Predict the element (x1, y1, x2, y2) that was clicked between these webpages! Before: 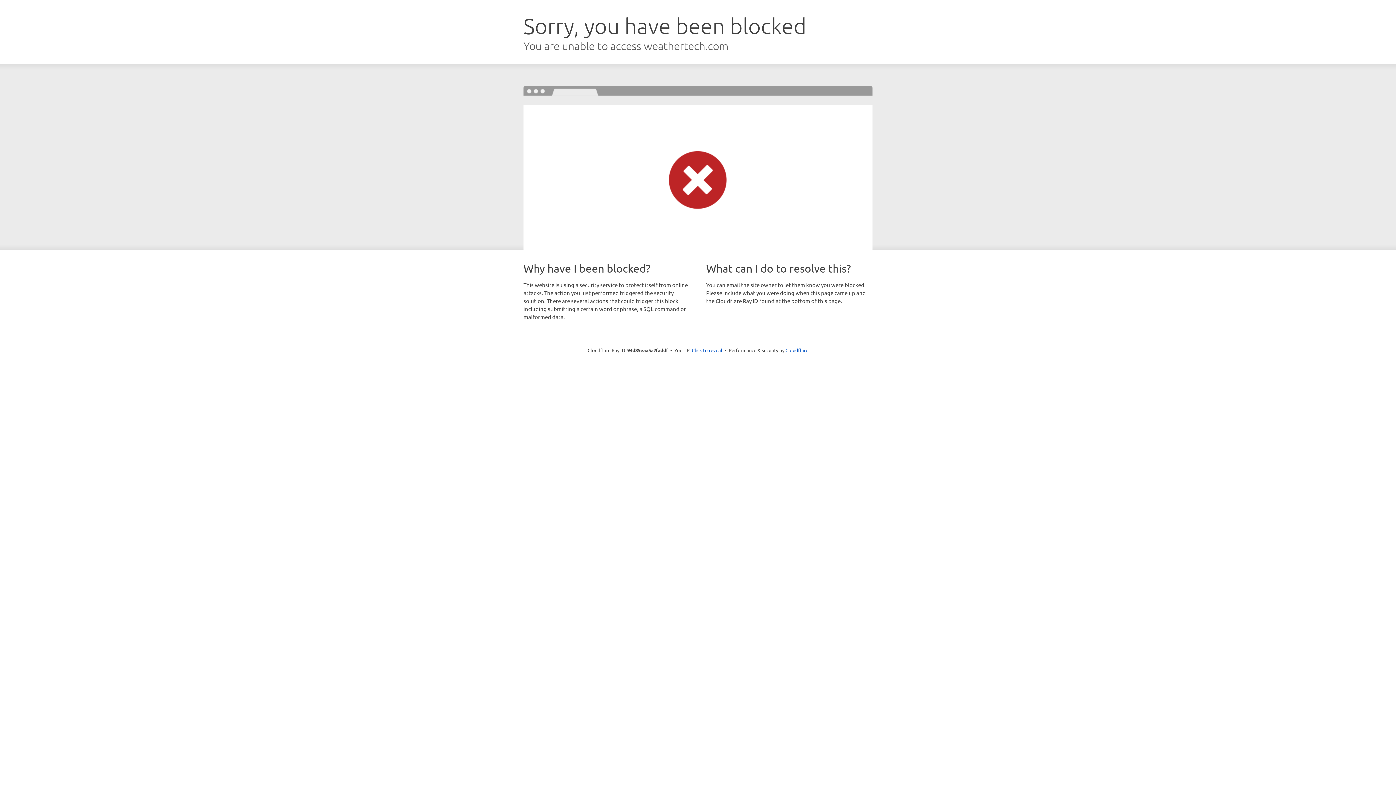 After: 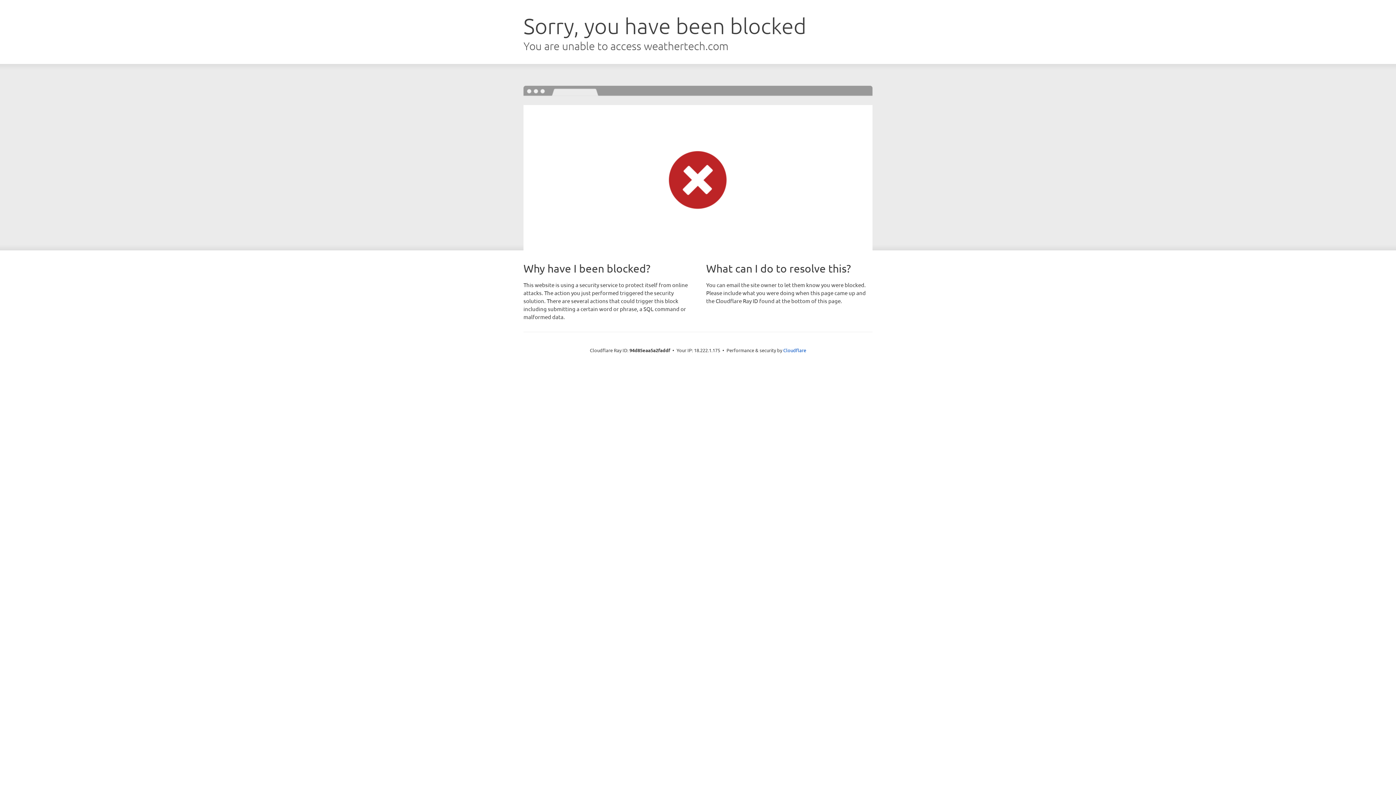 Action: label: Click to reveal bbox: (692, 346, 722, 353)